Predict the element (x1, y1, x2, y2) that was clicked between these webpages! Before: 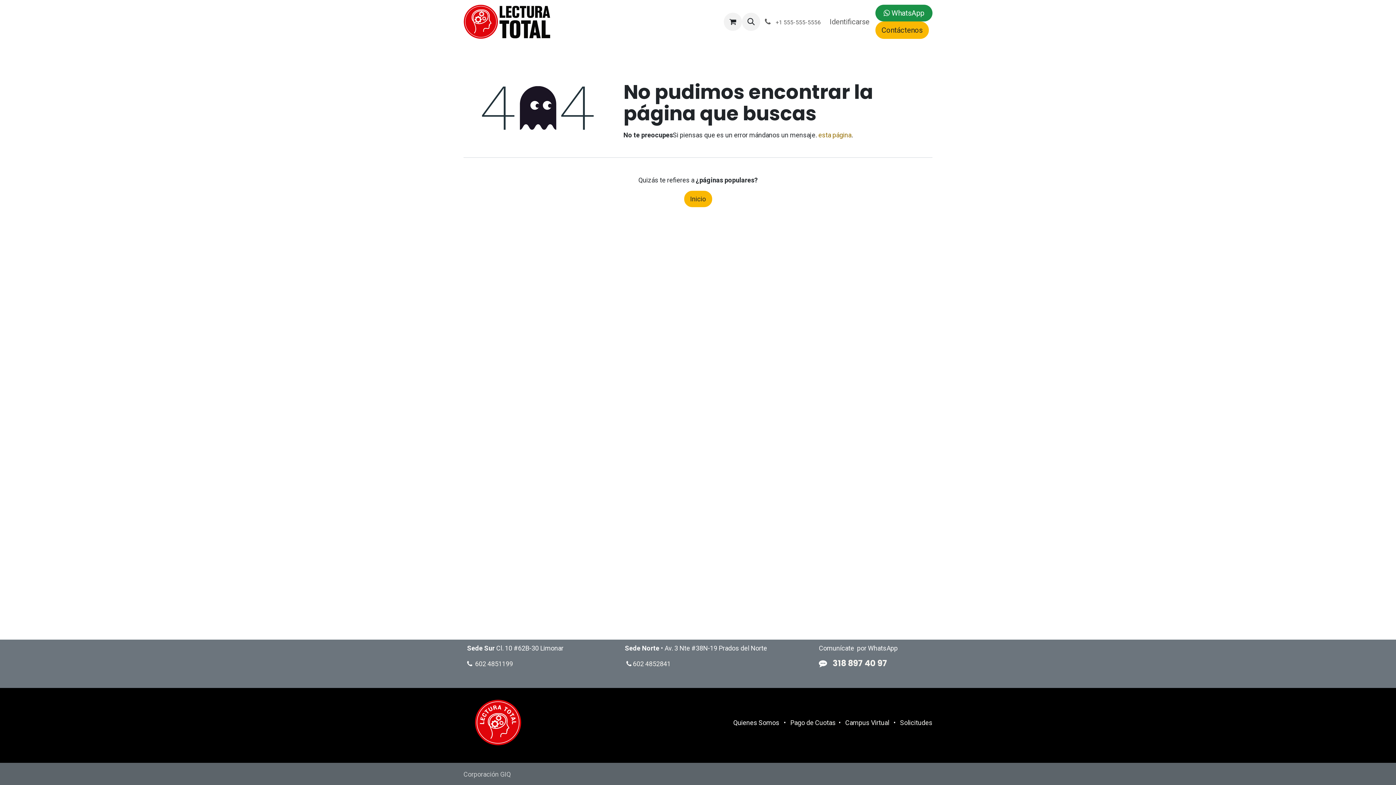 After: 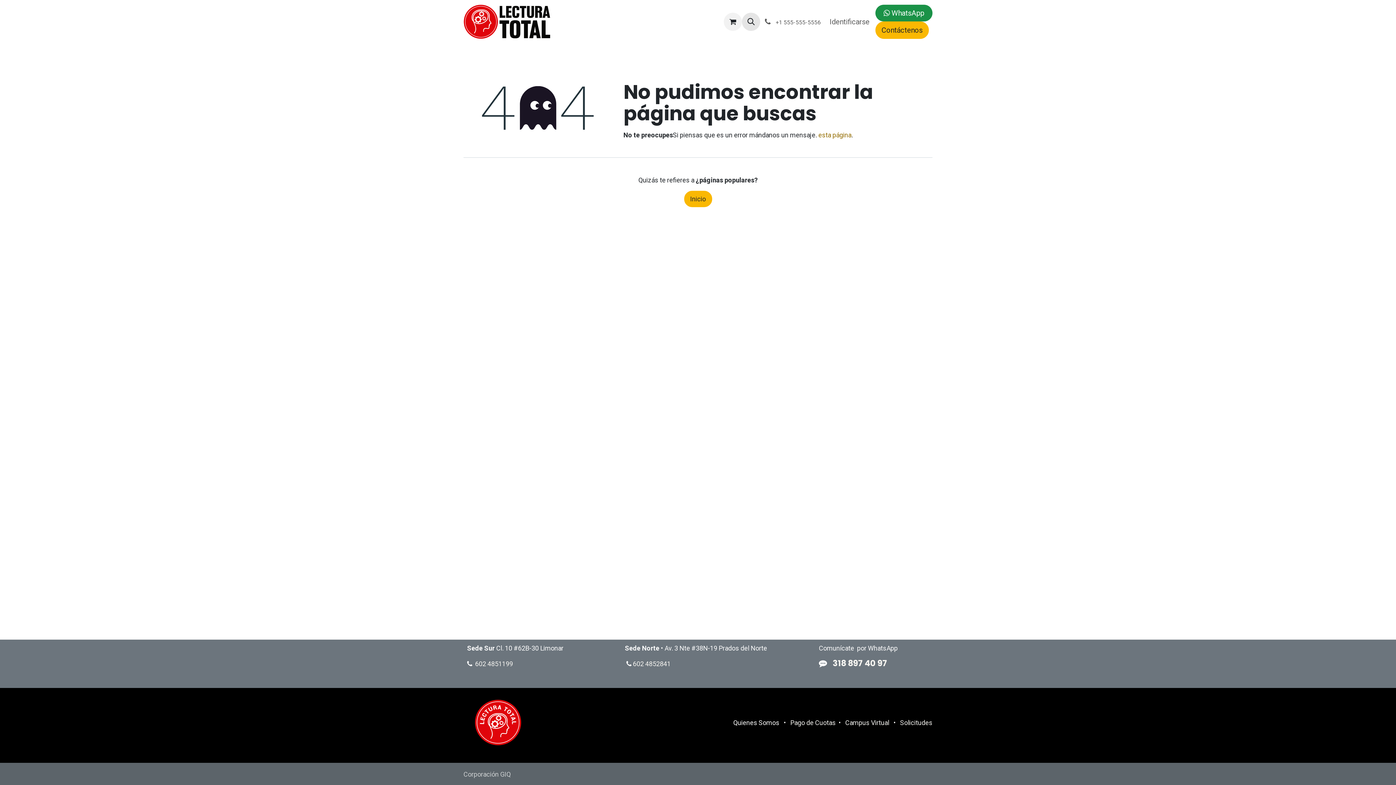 Action: bbox: (742, 12, 760, 30)